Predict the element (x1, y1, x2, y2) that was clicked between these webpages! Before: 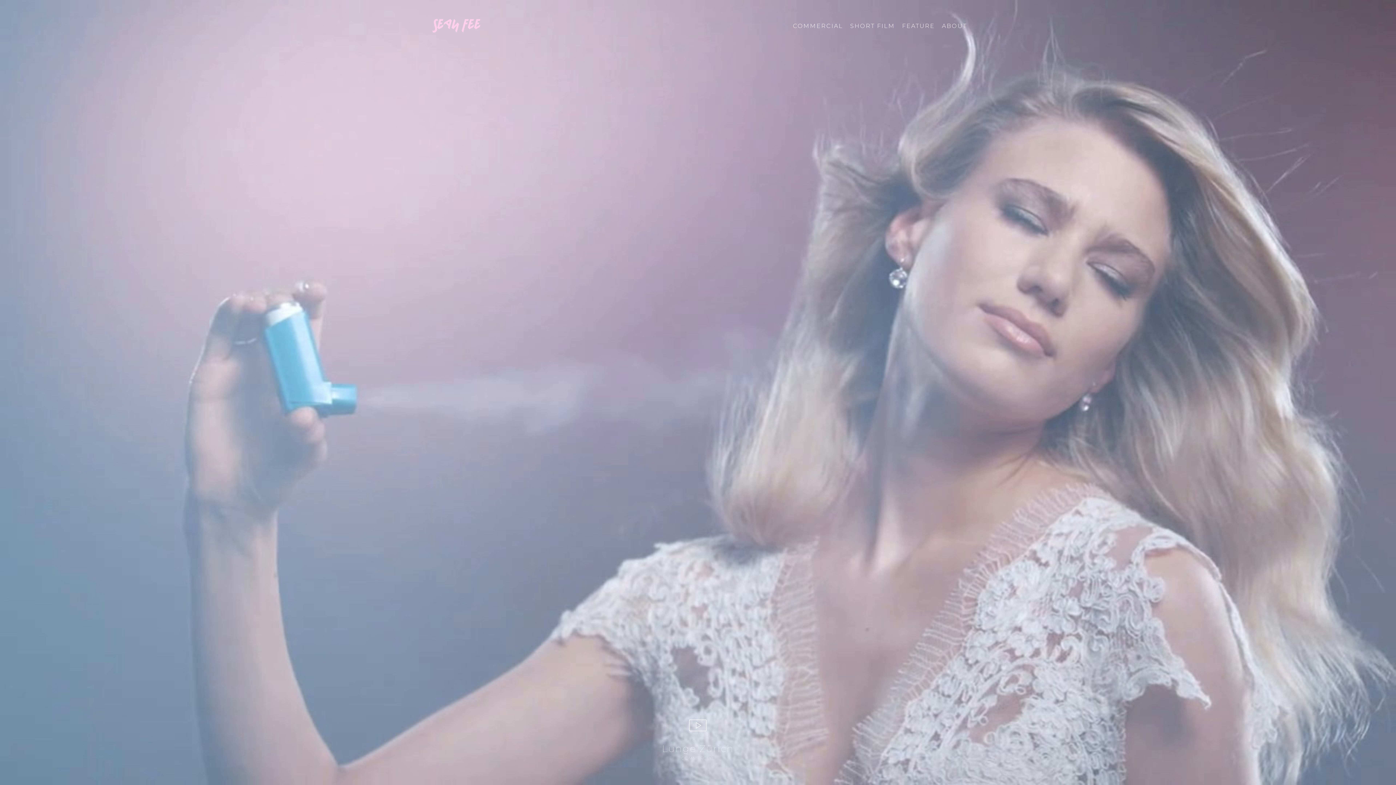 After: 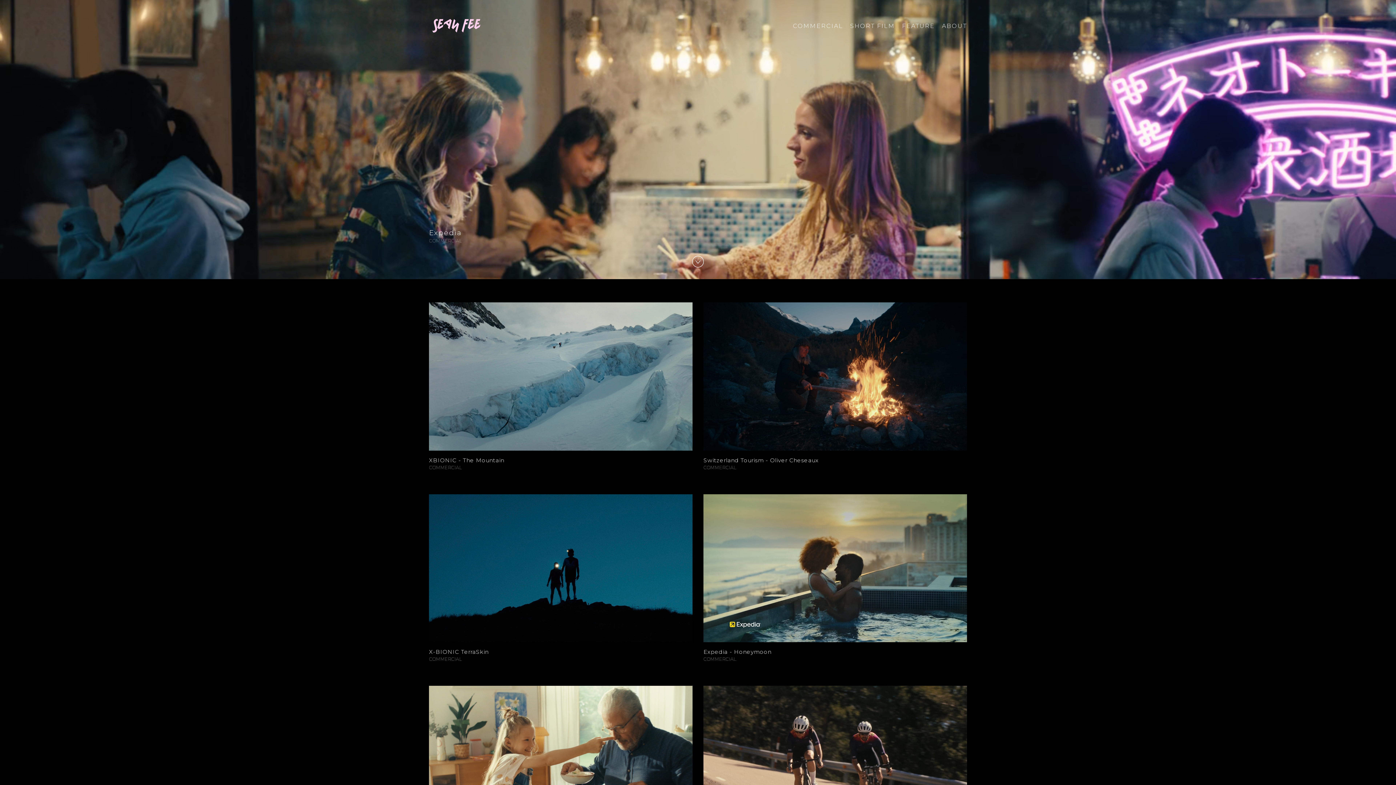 Action: bbox: (681, 756, 714, 761) label: COMMERCIAL